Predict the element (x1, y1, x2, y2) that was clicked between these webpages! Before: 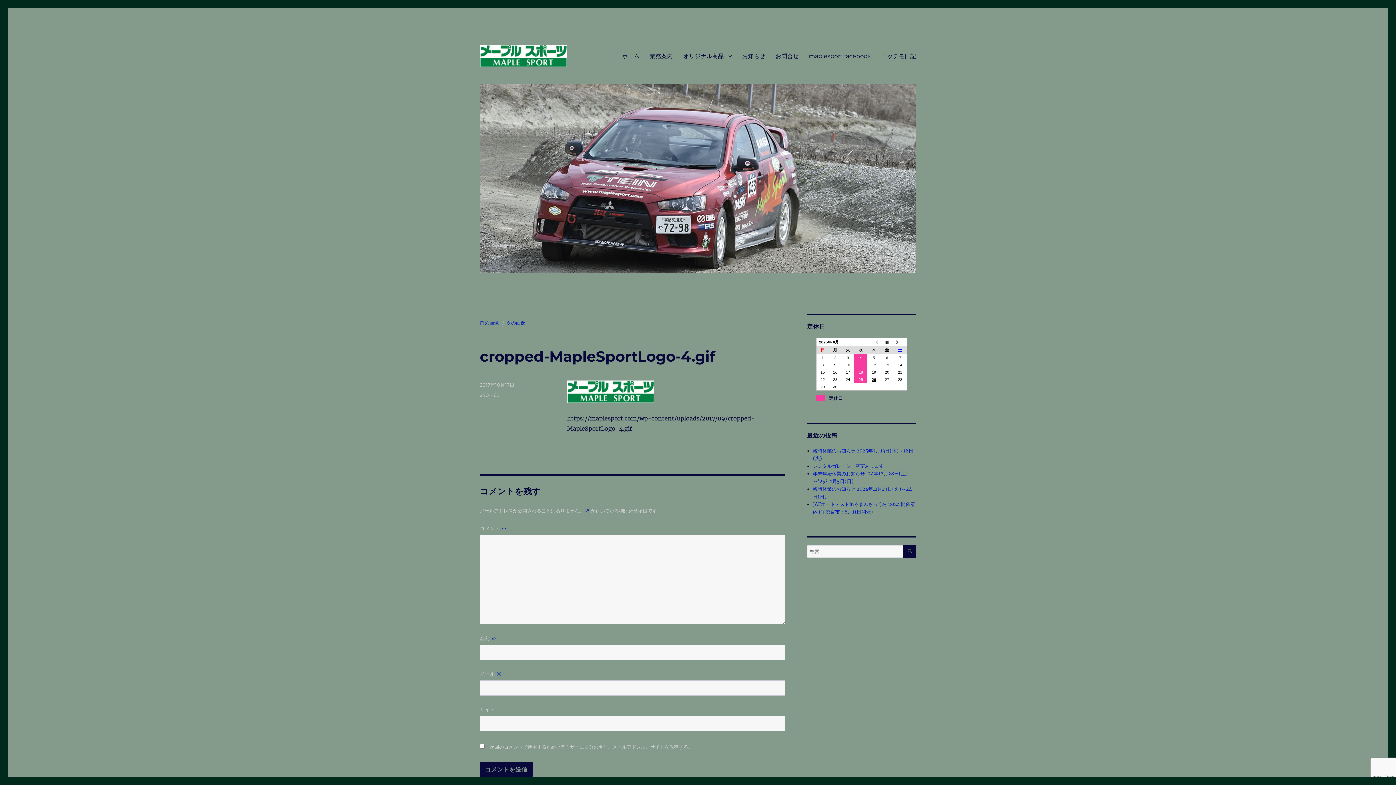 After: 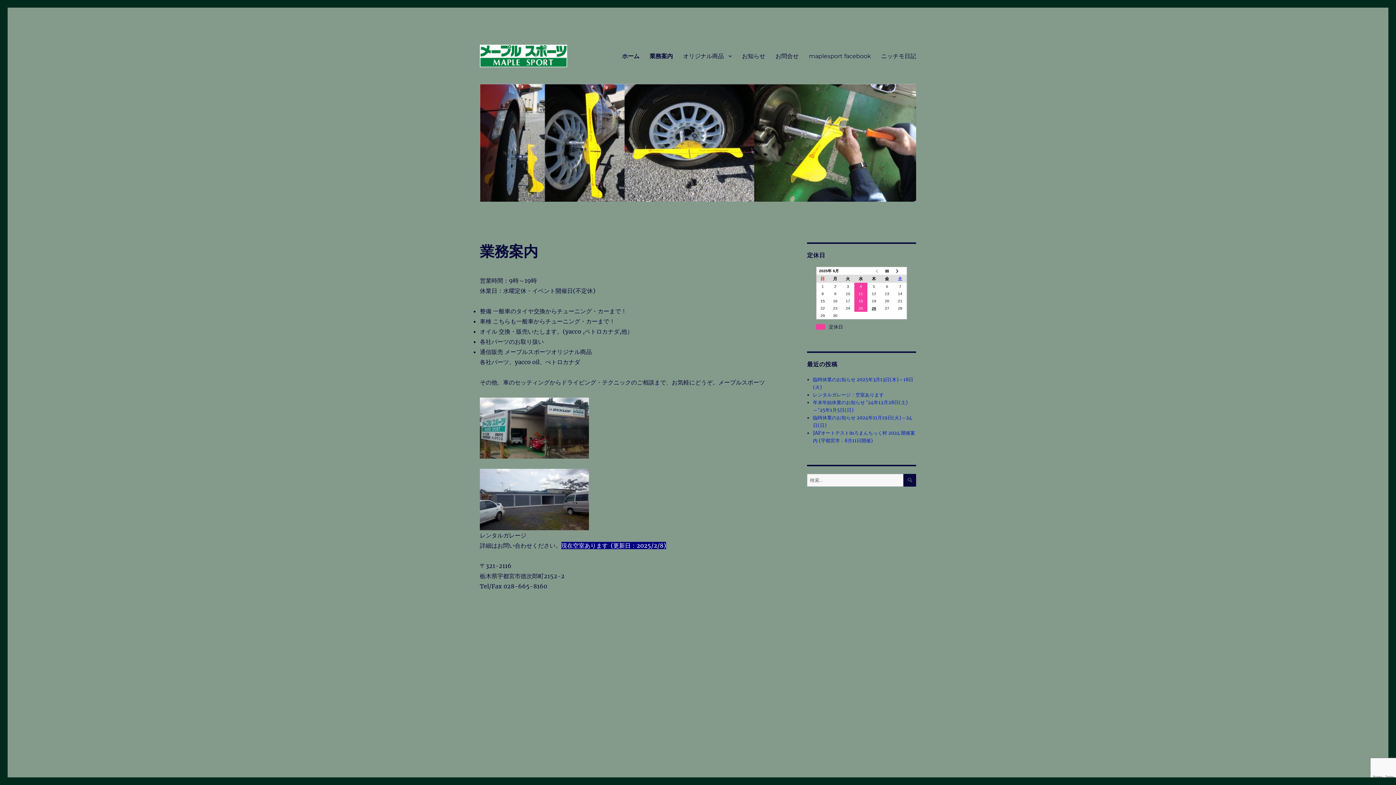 Action: label: ホーム bbox: (617, 48, 644, 63)